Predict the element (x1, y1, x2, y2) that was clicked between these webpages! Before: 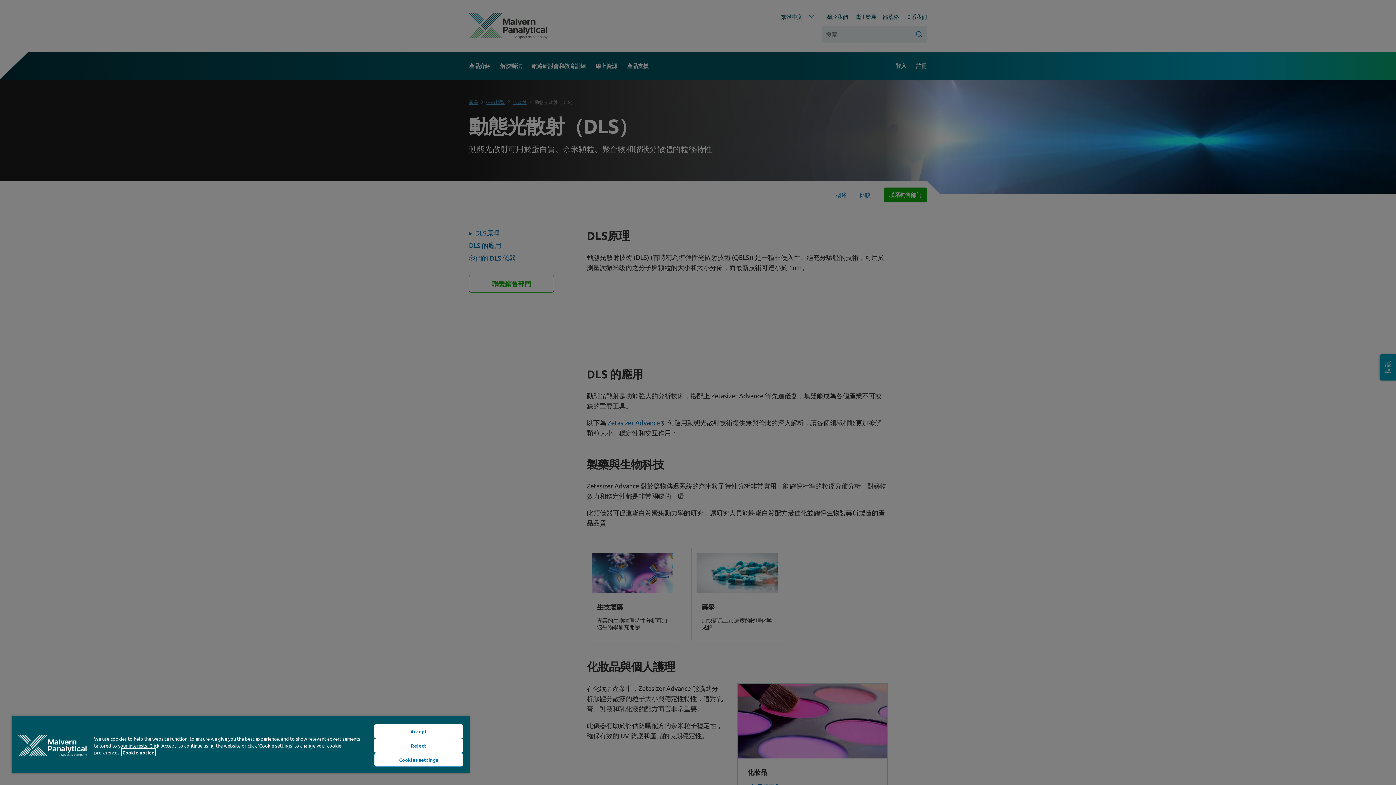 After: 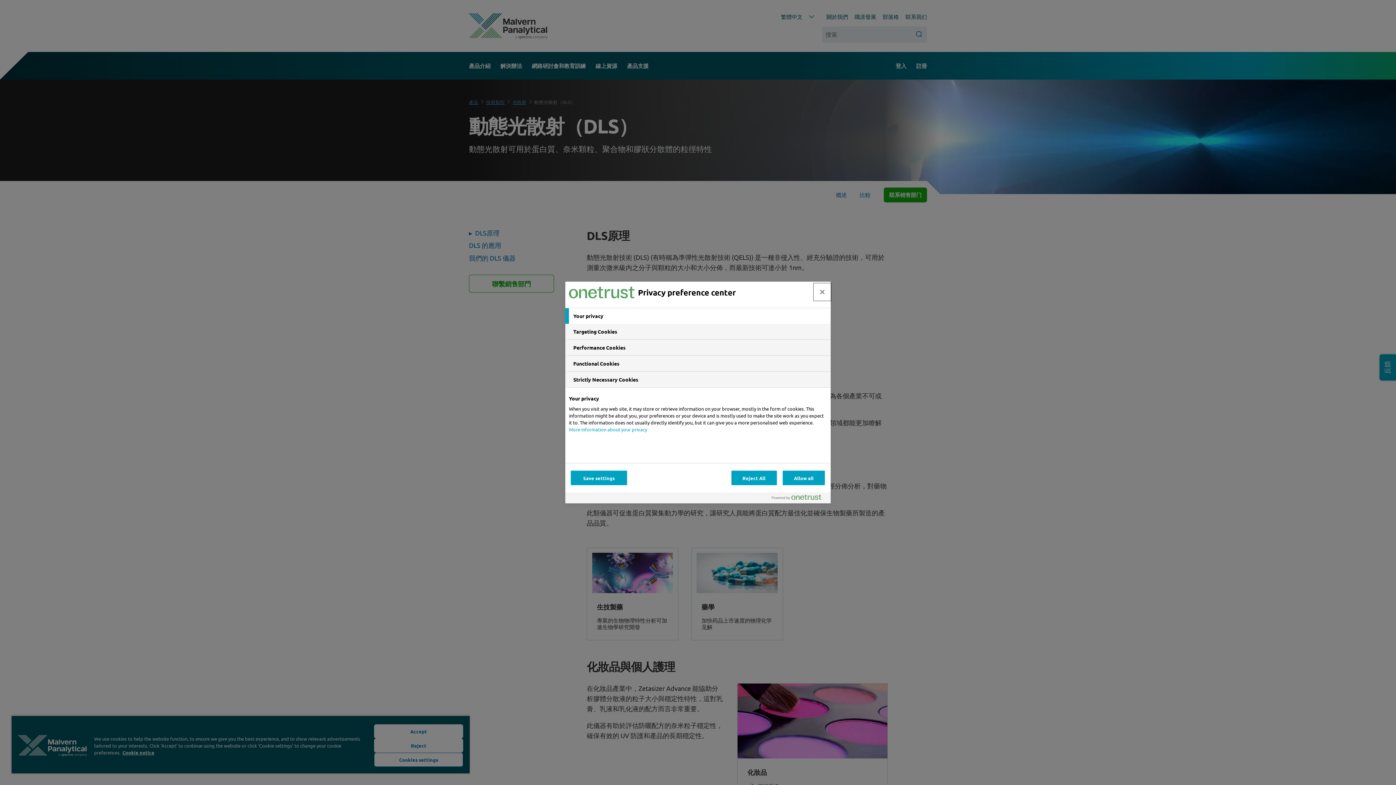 Action: label: Cookies settings bbox: (374, 753, 463, 767)